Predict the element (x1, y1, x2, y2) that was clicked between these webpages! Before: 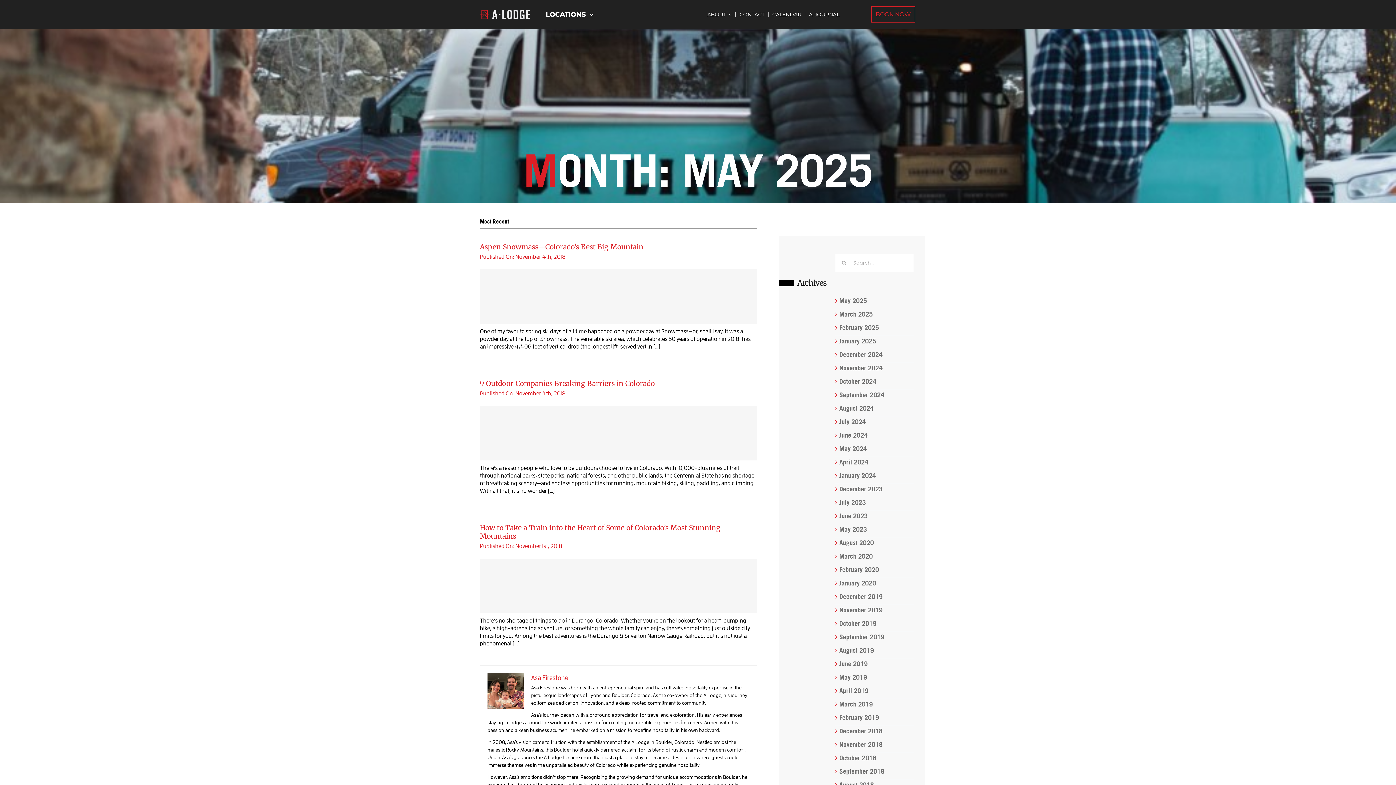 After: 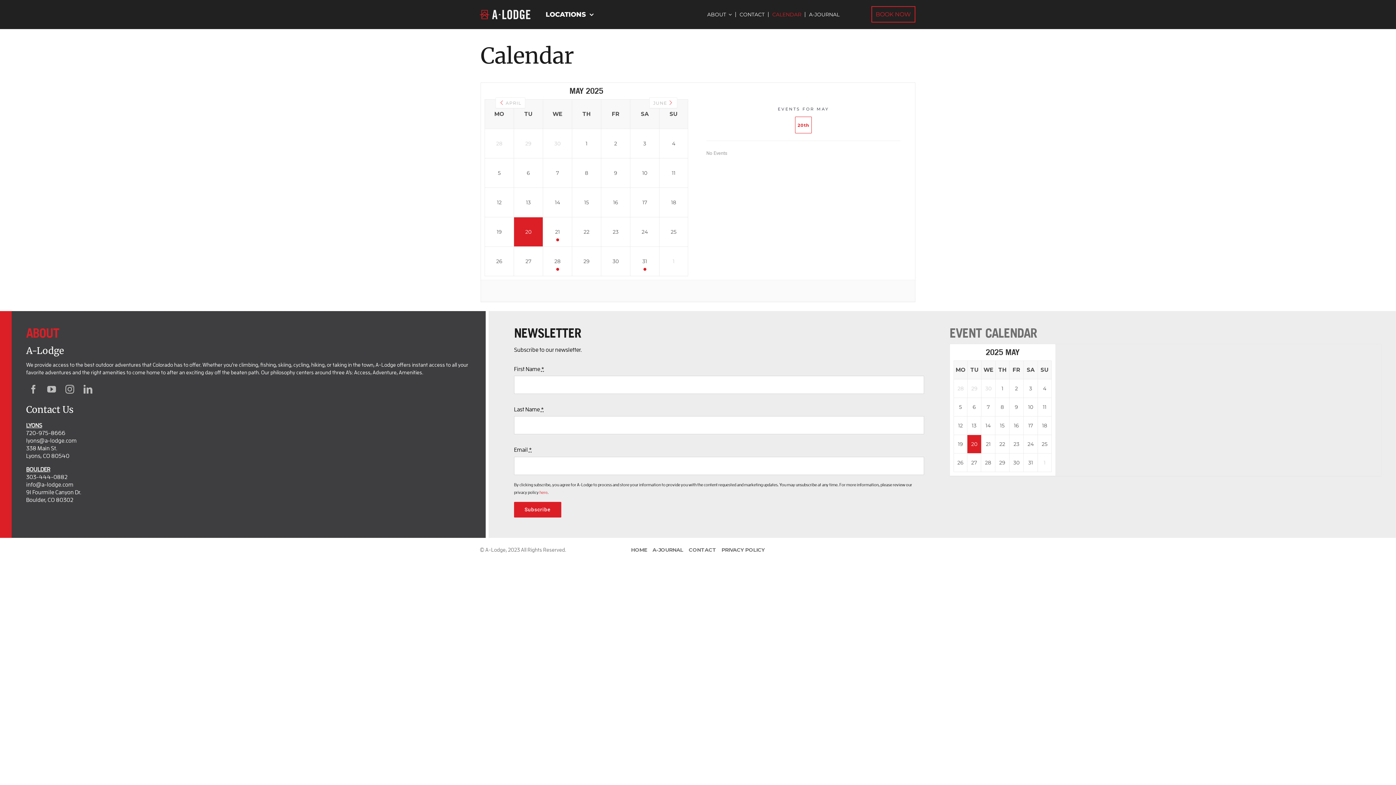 Action: label: CALENDAR bbox: (772, 11, 805, 17)